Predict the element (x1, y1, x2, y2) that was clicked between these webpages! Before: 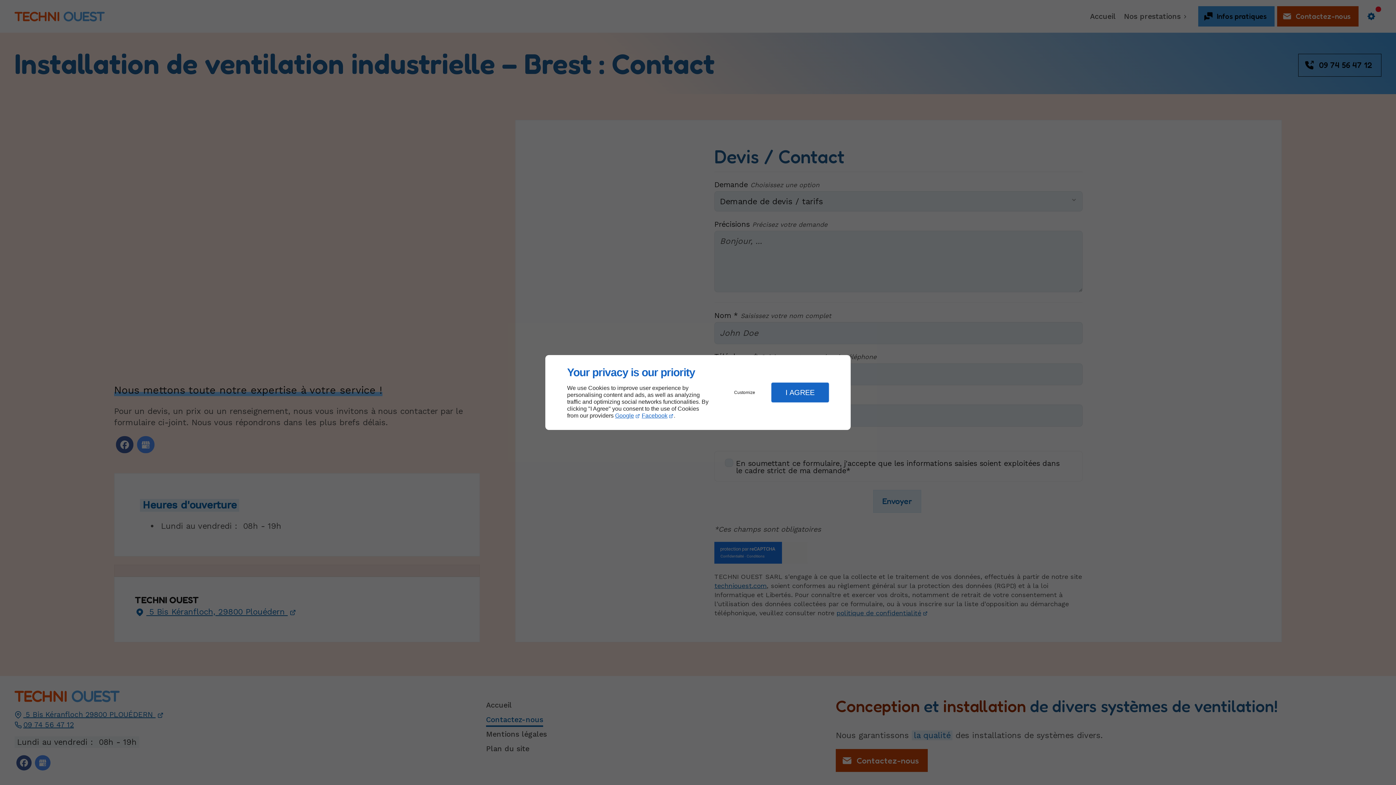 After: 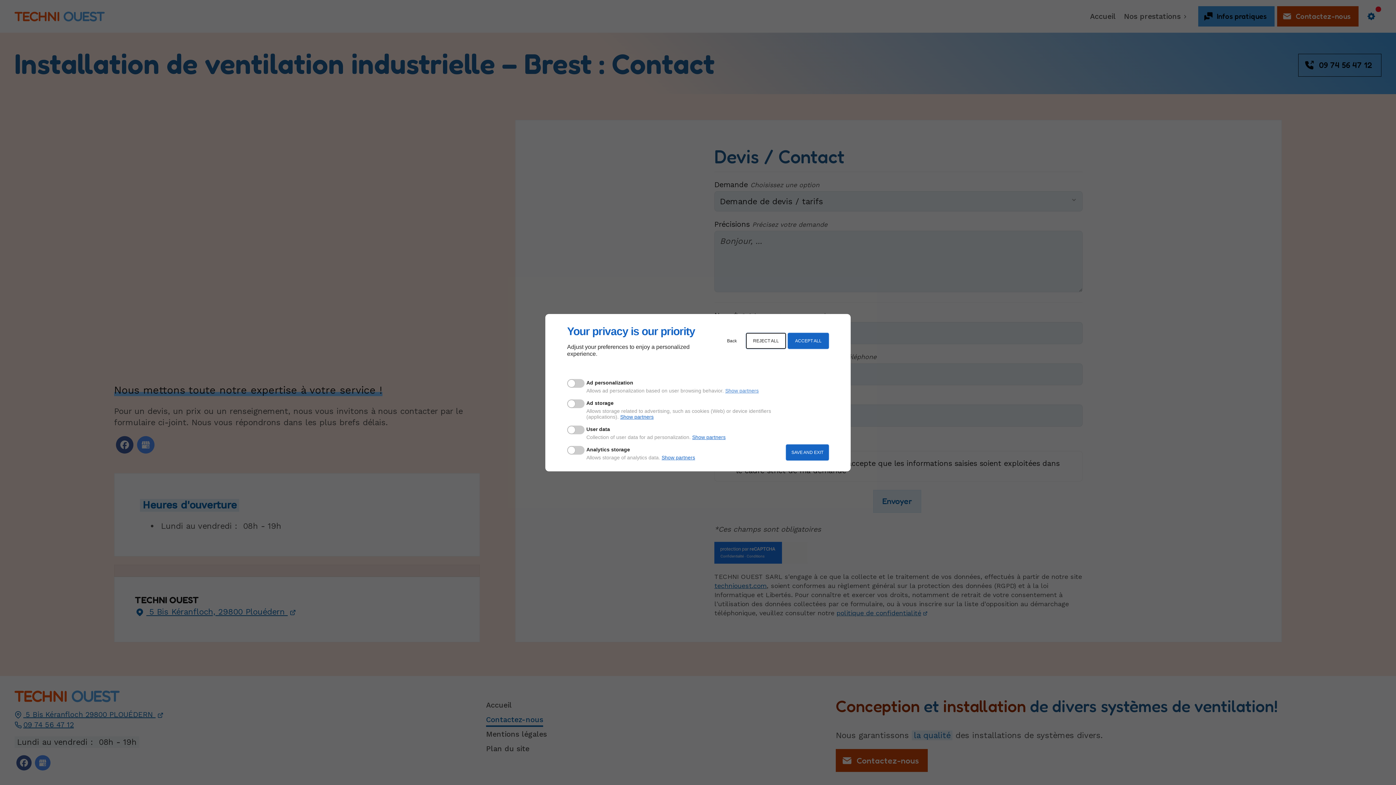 Action: bbox: (720, 384, 769, 400) label: Customize